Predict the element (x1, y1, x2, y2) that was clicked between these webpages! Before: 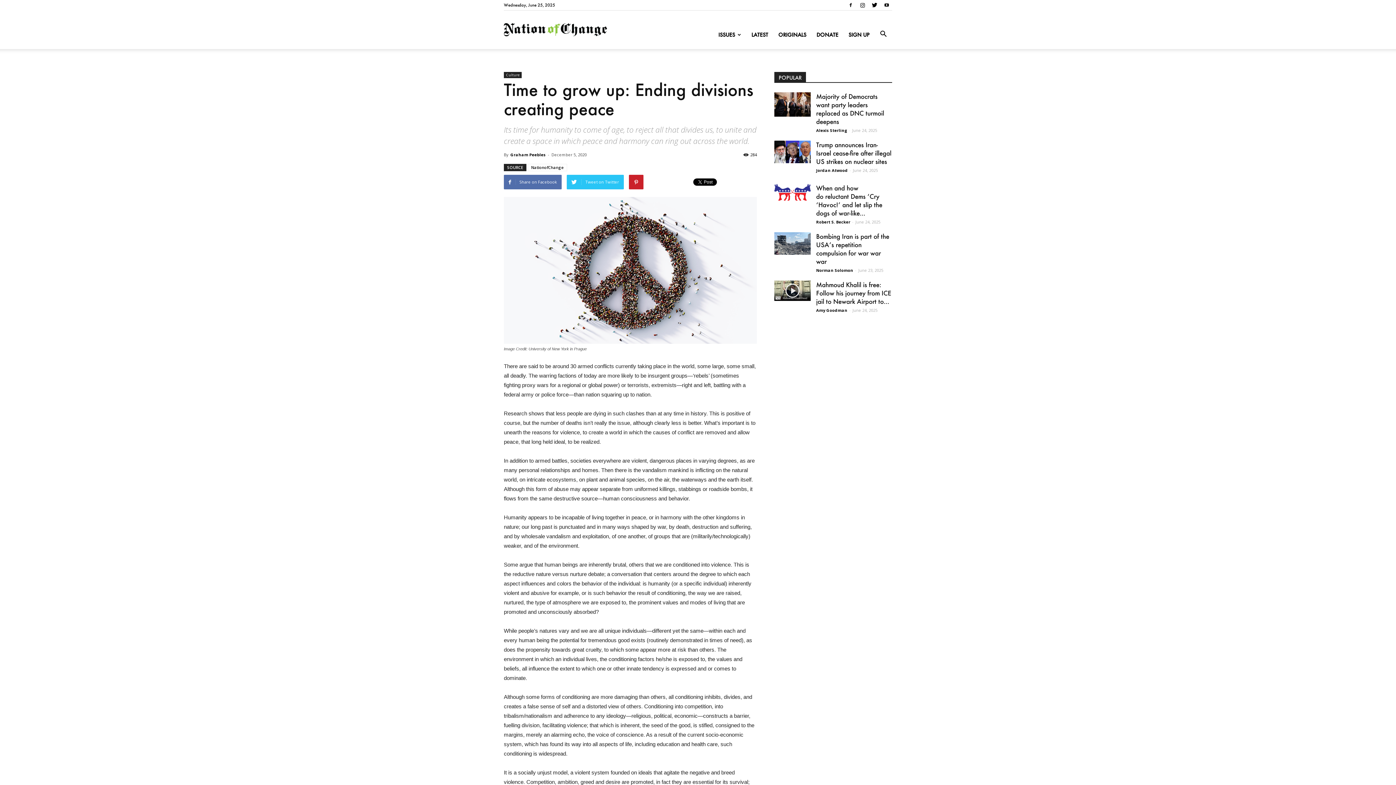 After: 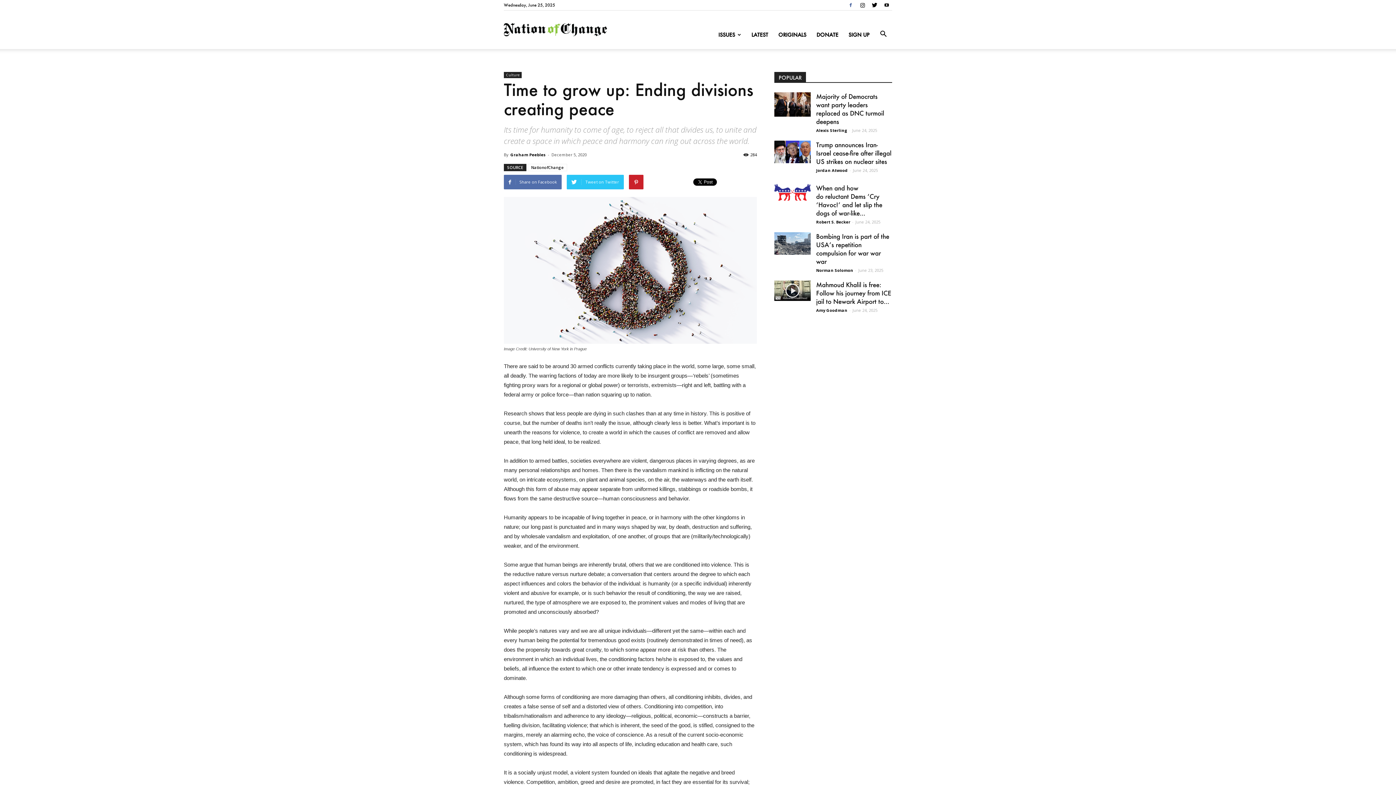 Action: bbox: (845, 0, 856, 10)